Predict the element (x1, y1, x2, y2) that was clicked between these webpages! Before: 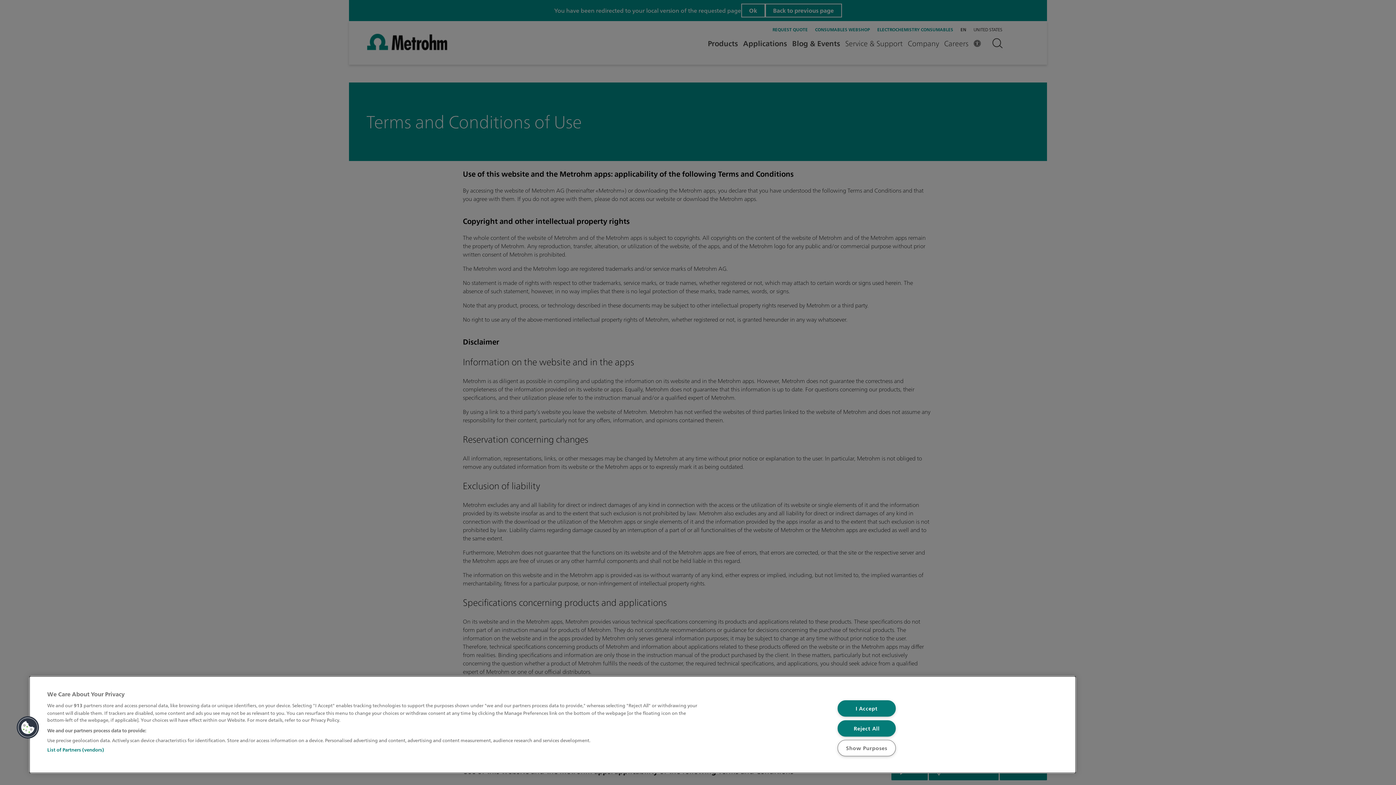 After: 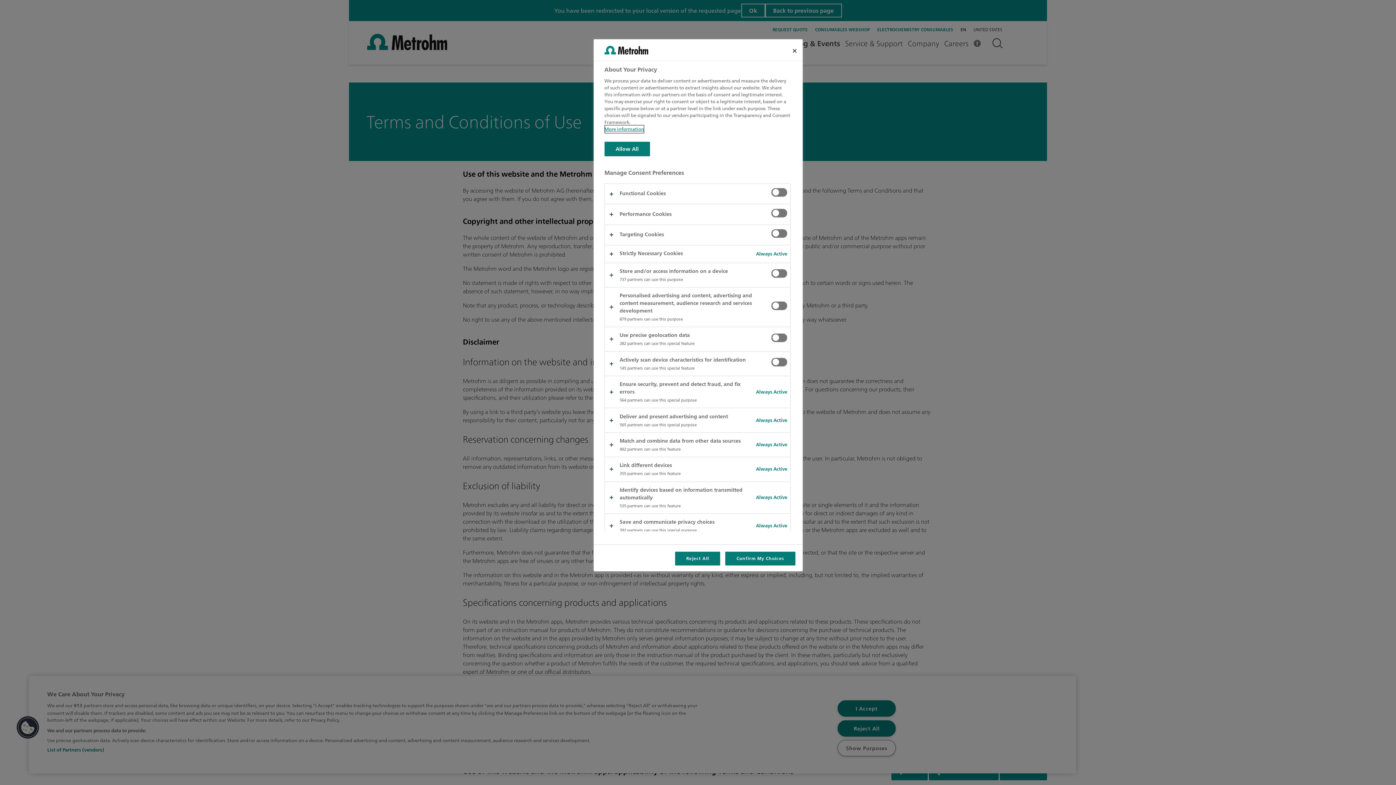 Action: label: Show Purposes bbox: (837, 740, 895, 756)